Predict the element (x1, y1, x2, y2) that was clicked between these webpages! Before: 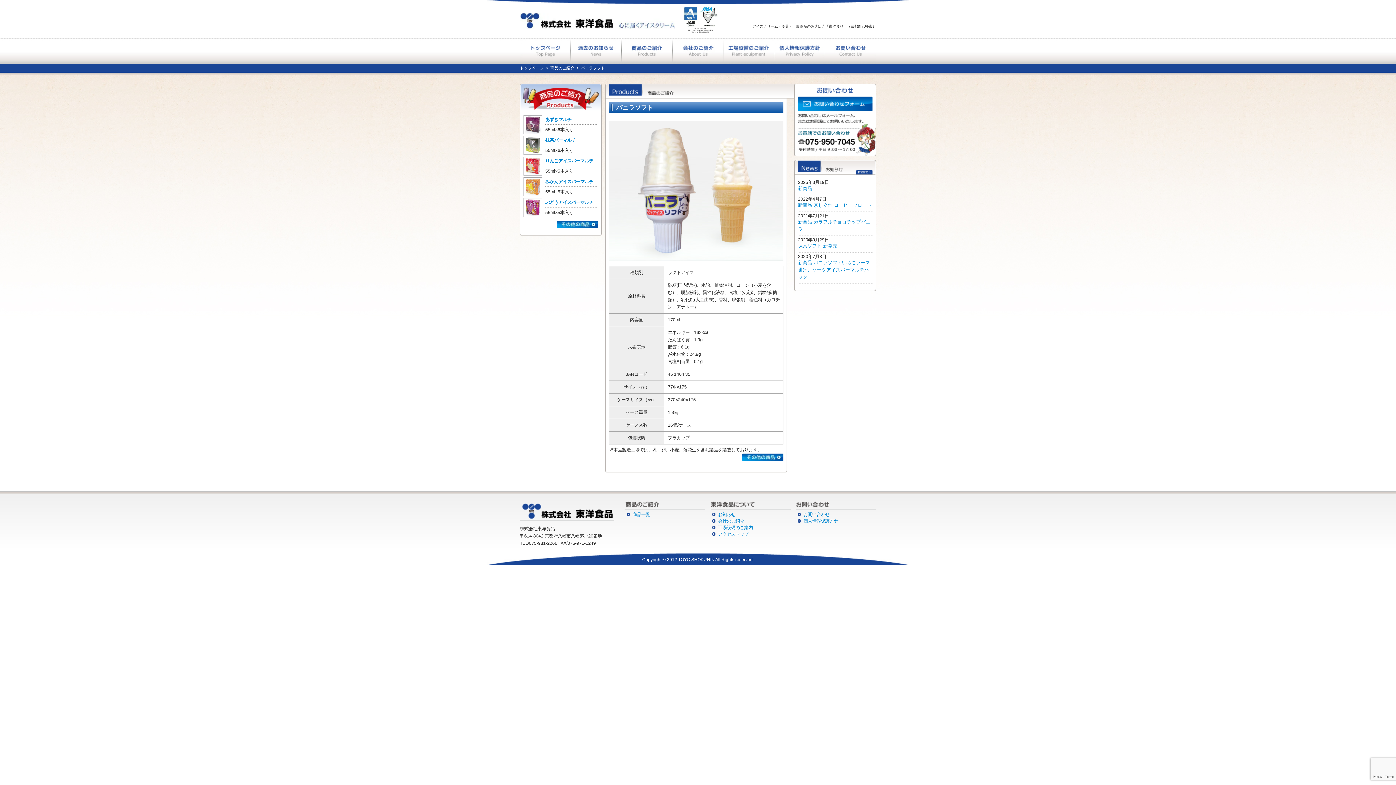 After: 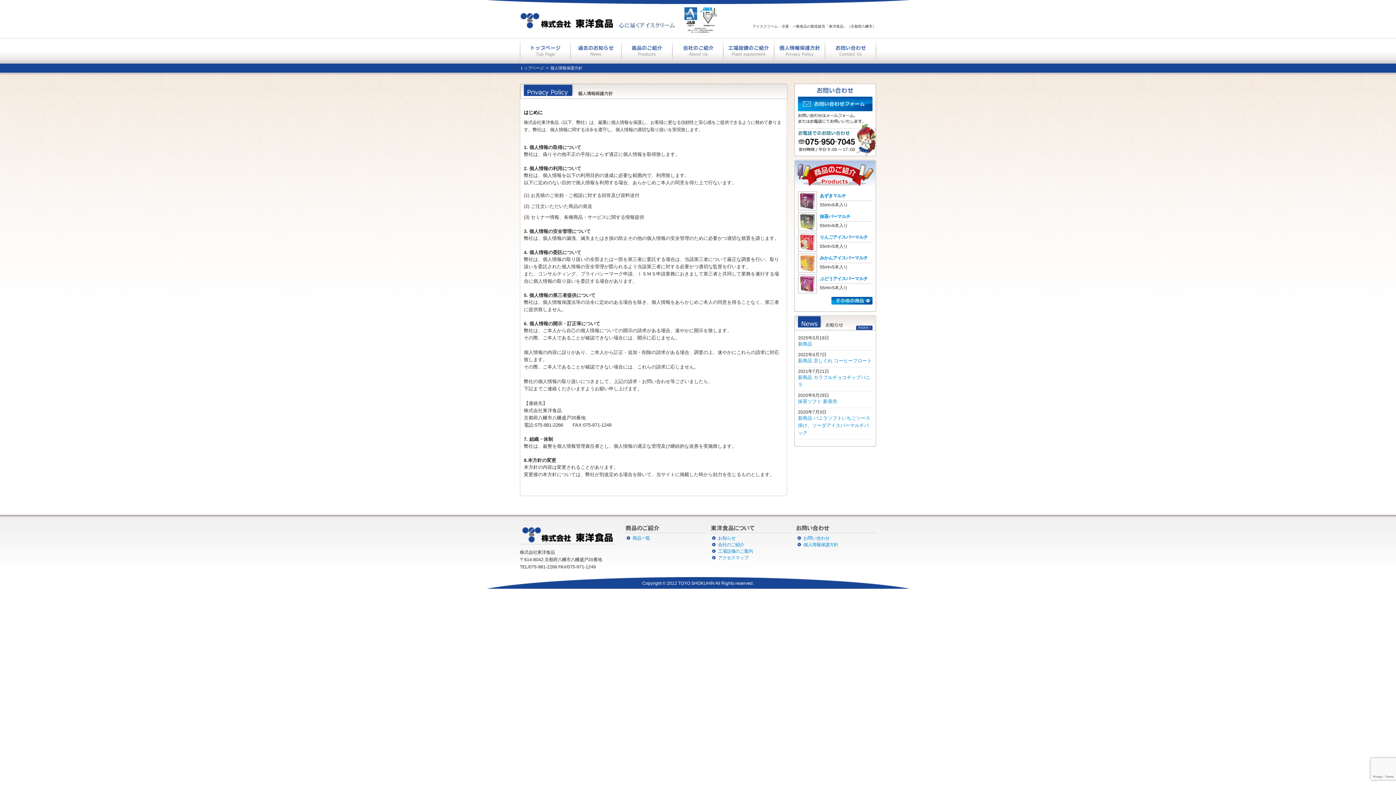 Action: bbox: (803, 518, 838, 524) label: 個人情報保護方針